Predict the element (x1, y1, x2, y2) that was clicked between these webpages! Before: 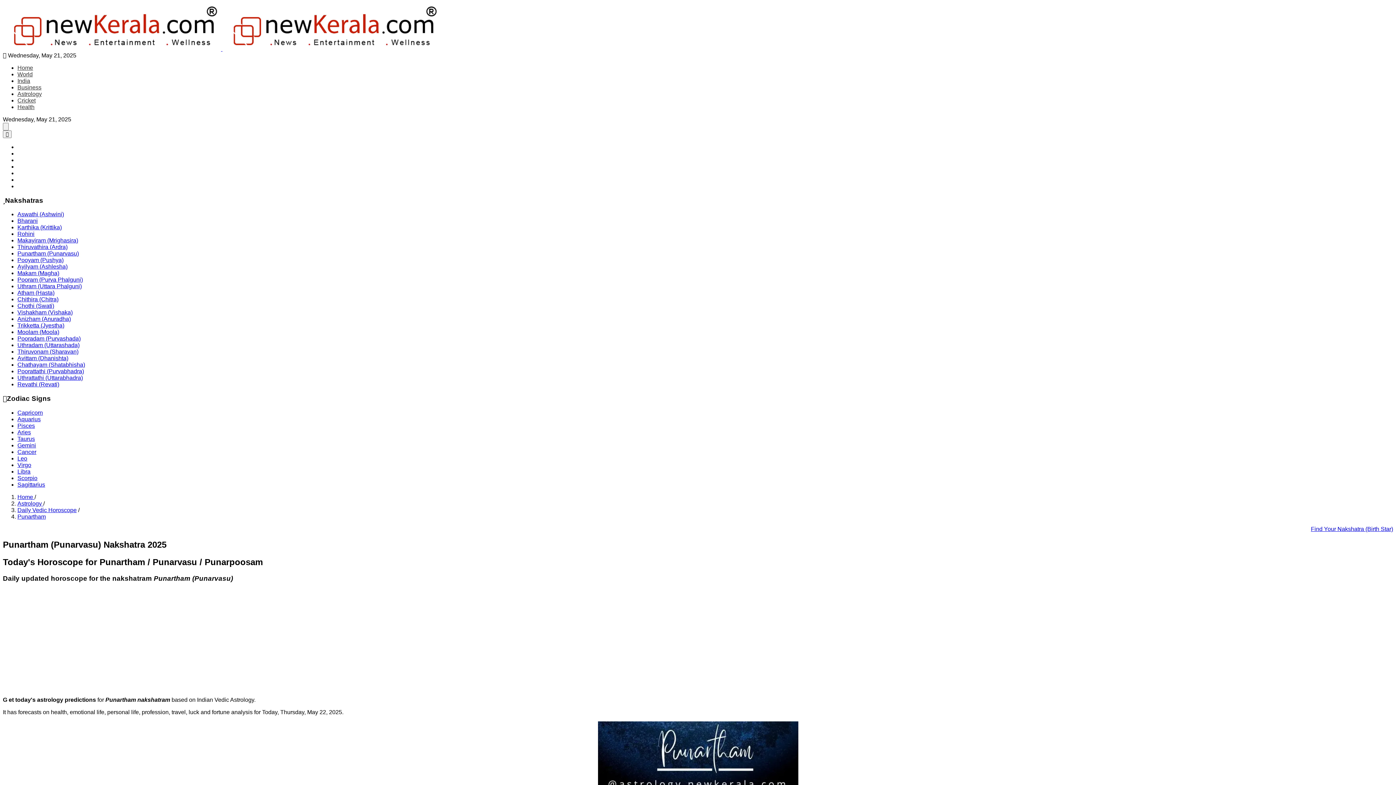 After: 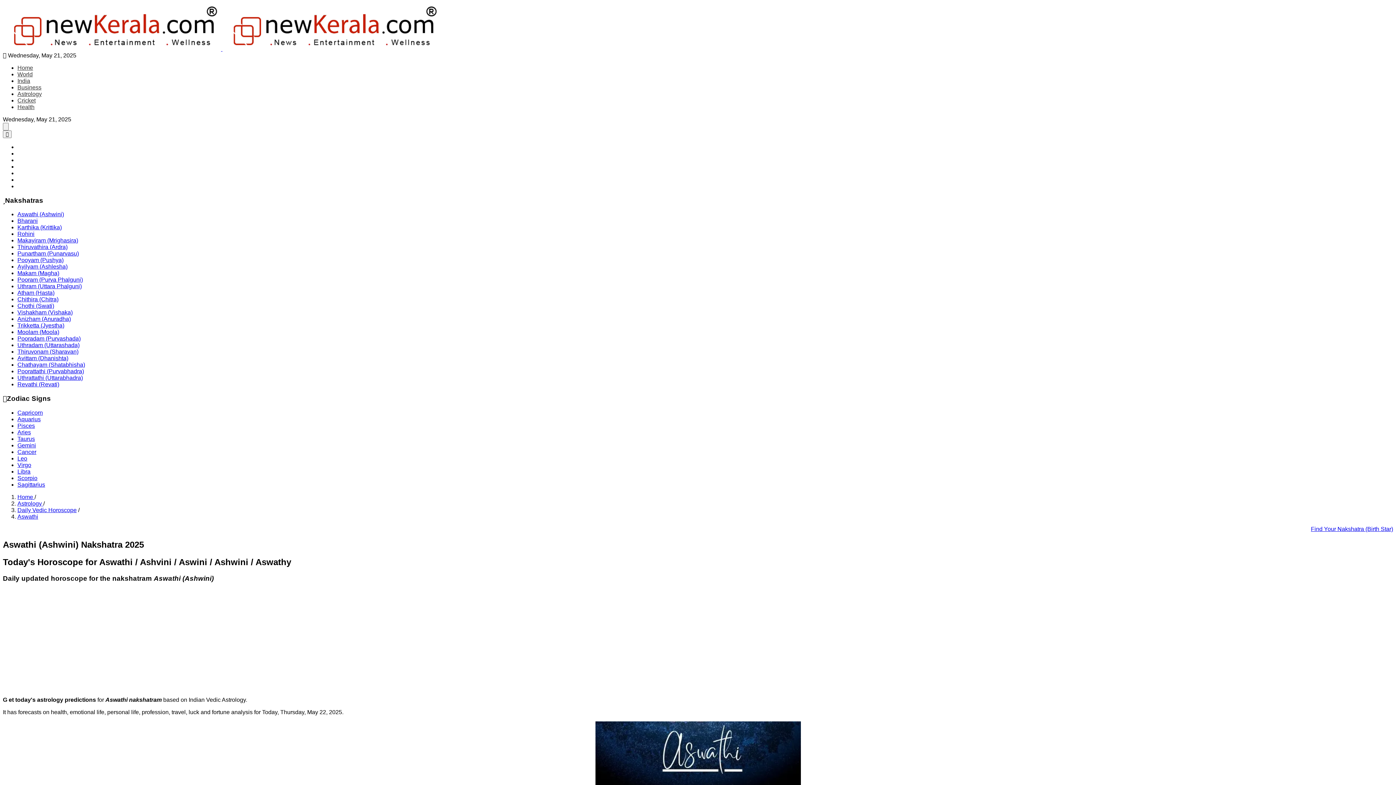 Action: label: Aswathi (Ashwini) bbox: (17, 211, 64, 217)